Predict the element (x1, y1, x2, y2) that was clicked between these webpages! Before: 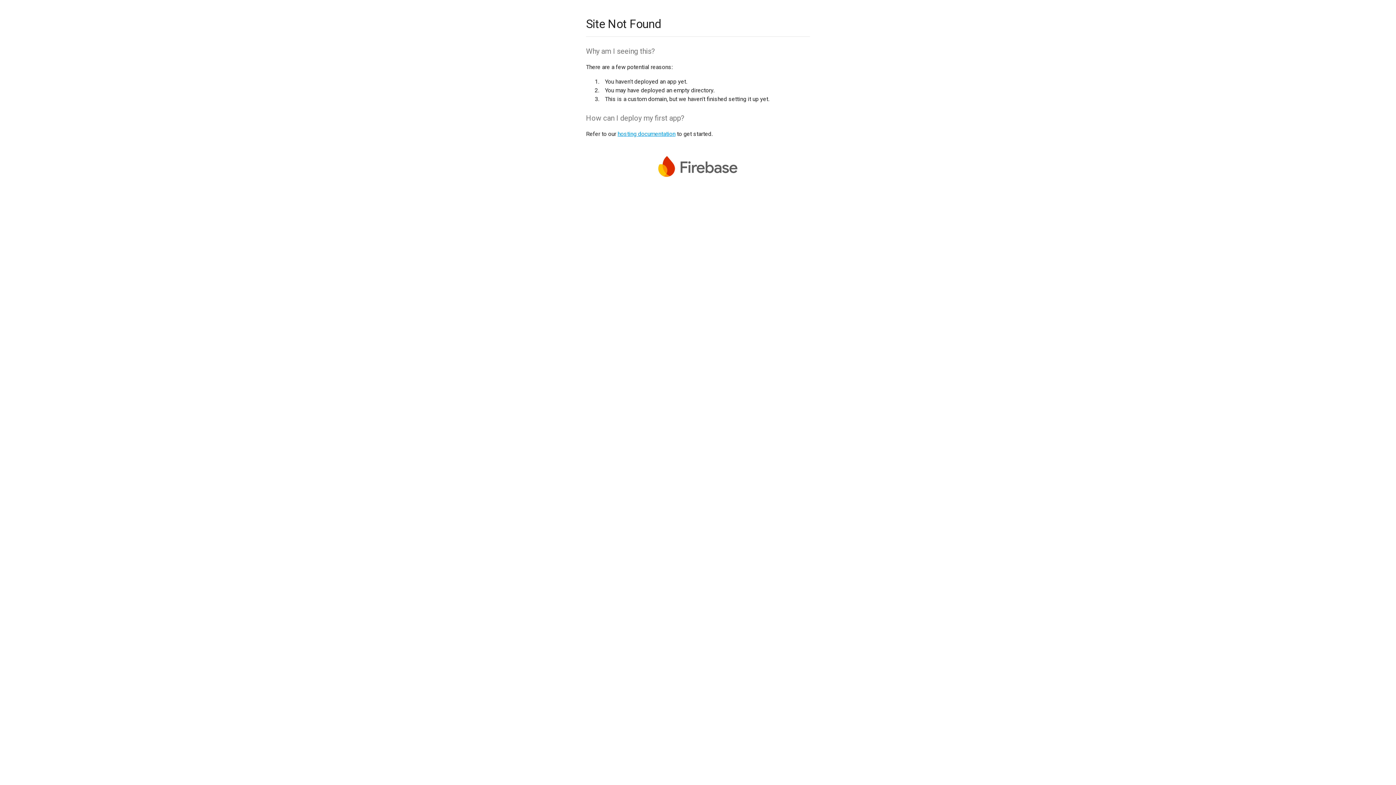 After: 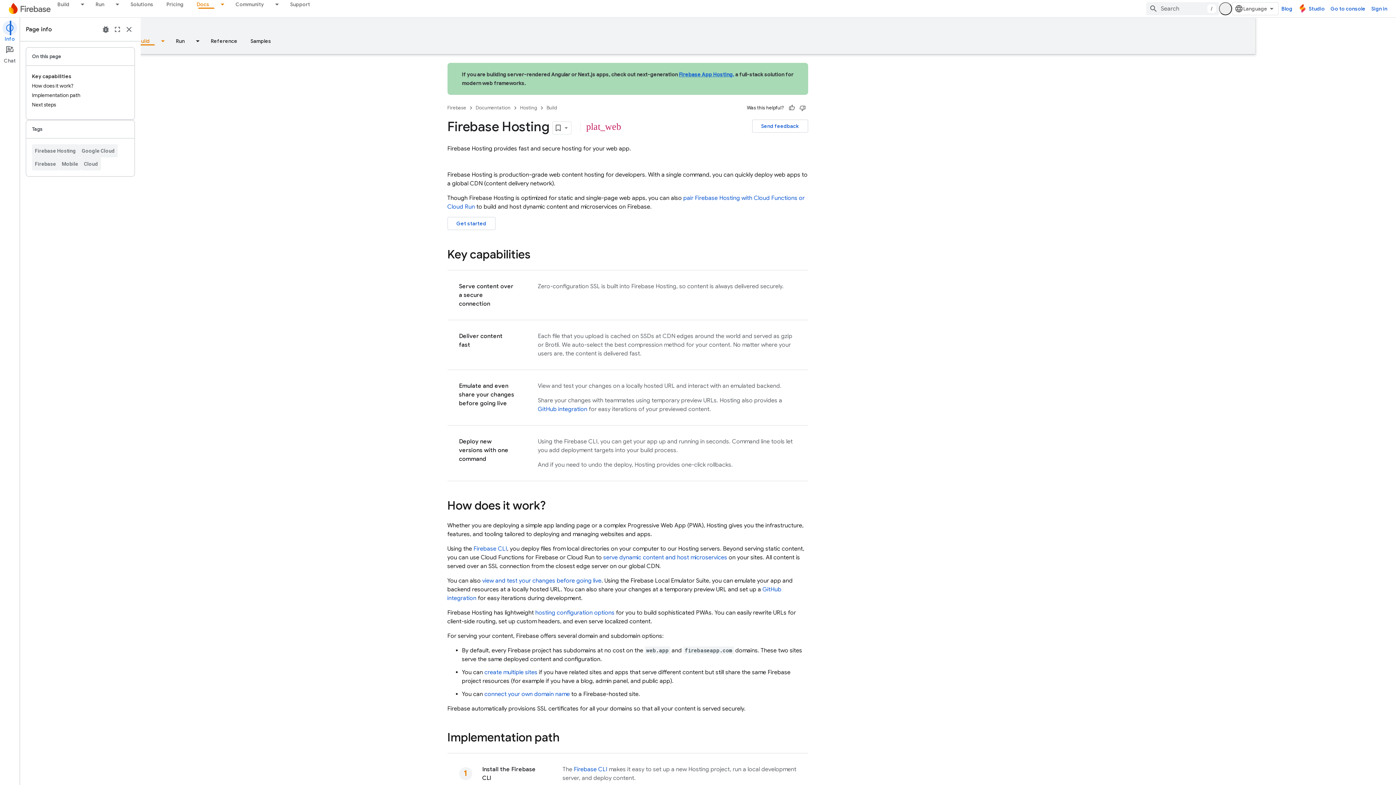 Action: label: hosting documentation bbox: (617, 130, 675, 137)